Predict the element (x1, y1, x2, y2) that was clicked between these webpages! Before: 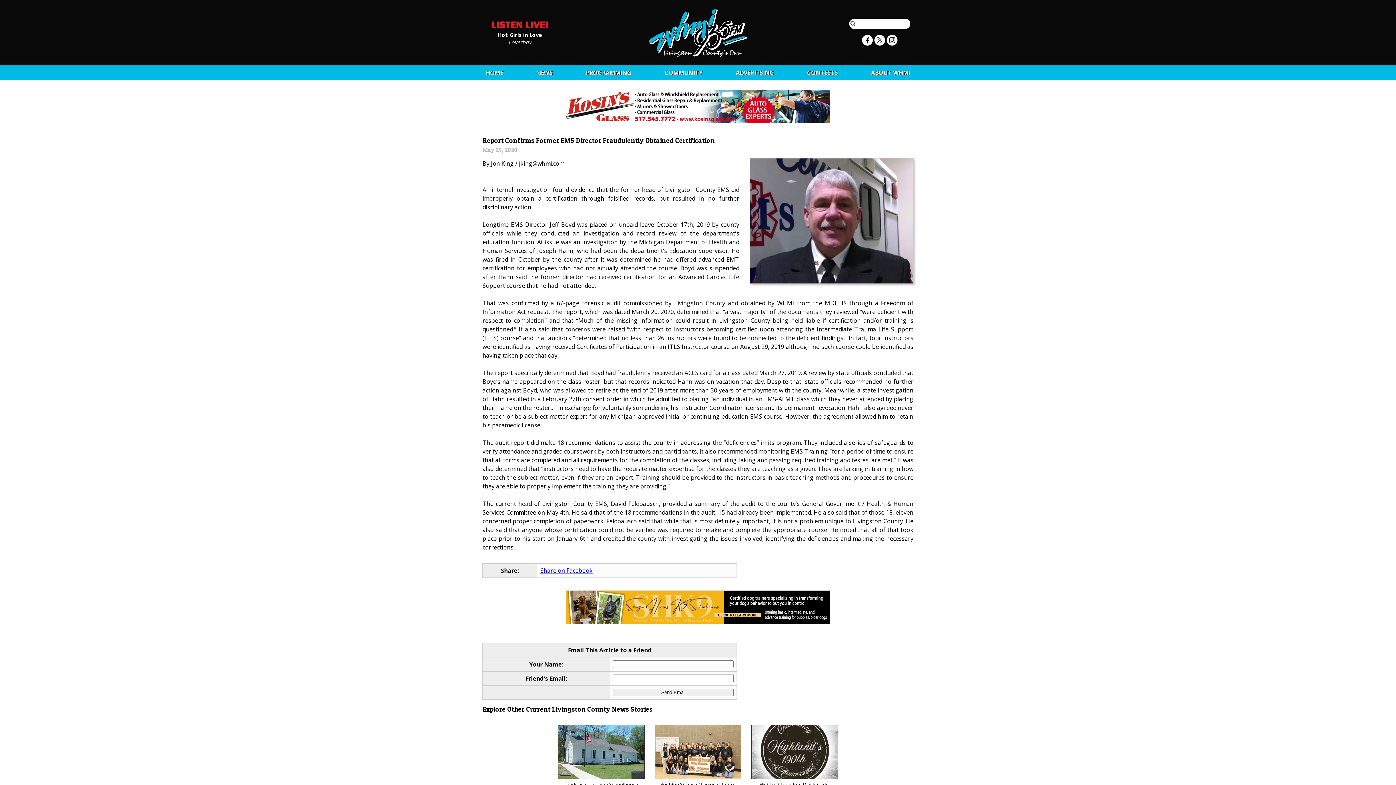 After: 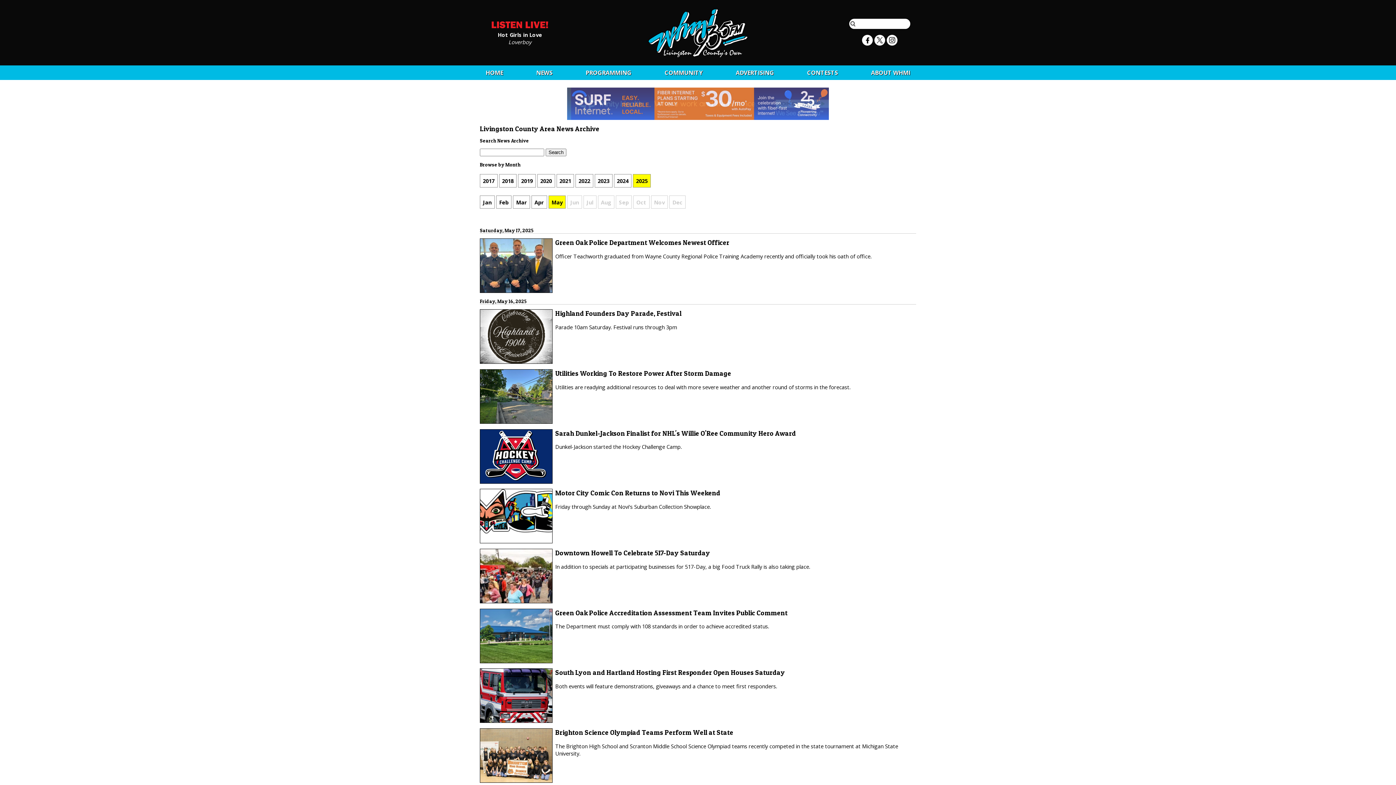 Action: bbox: (536, 68, 552, 76) label: NEWS